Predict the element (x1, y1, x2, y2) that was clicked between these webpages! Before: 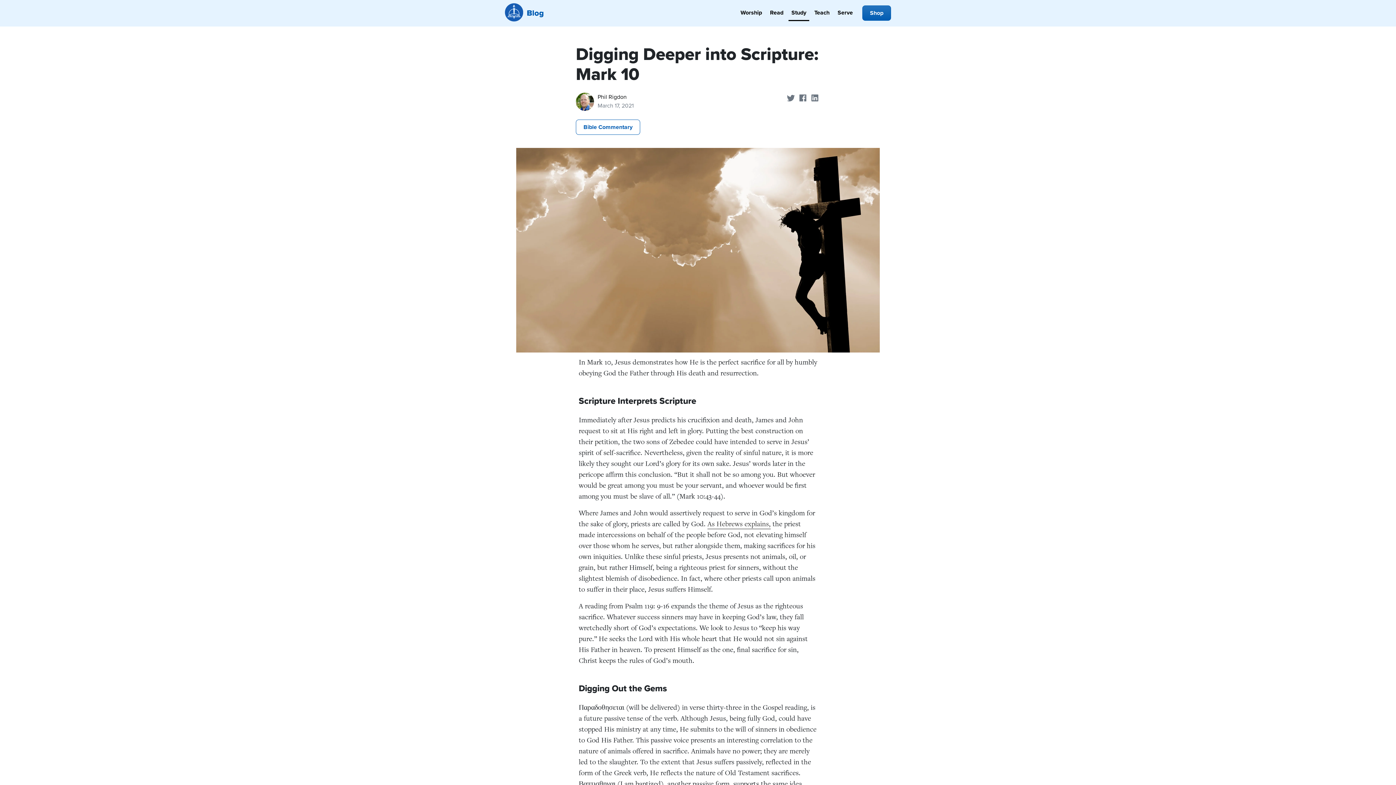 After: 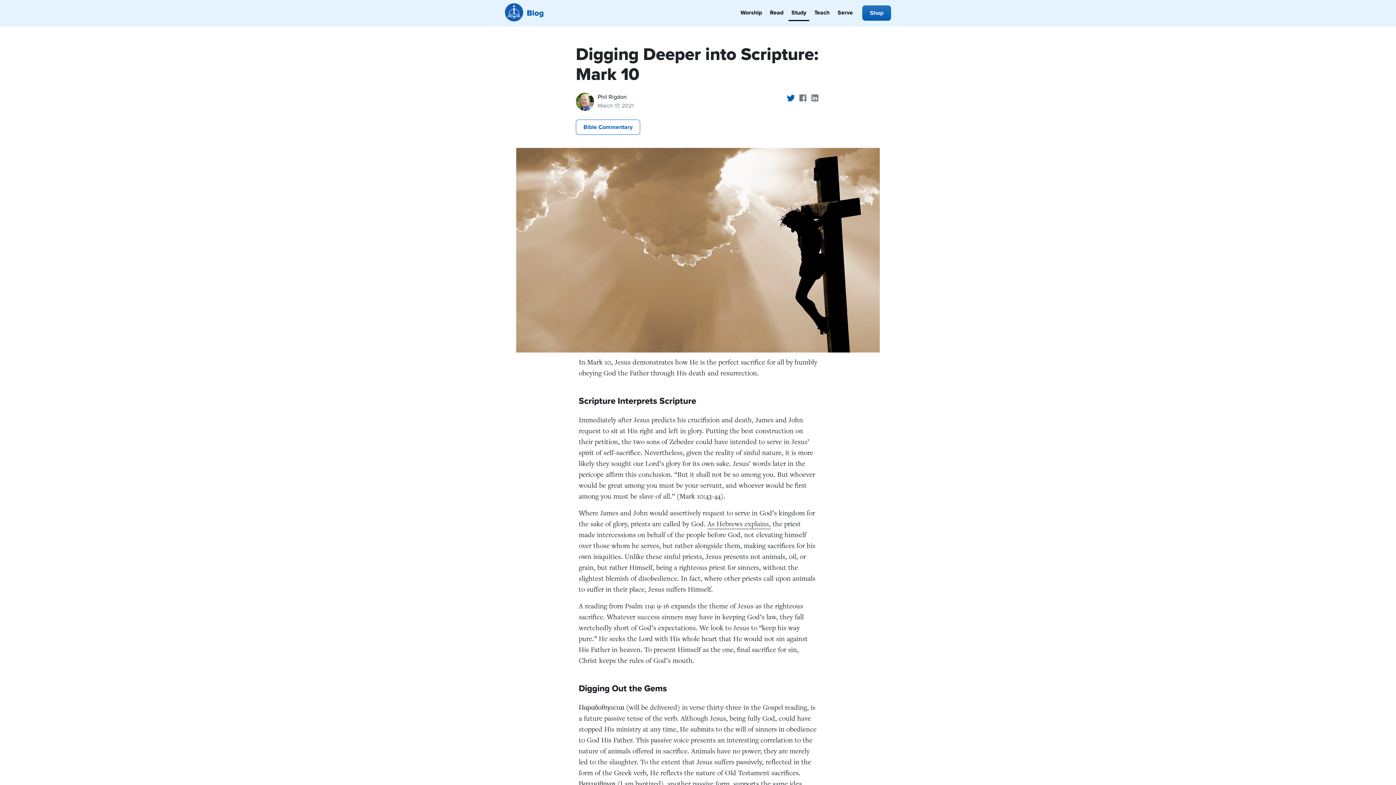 Action: label:  
Share on Twitter bbox: (785, 93, 797, 101)